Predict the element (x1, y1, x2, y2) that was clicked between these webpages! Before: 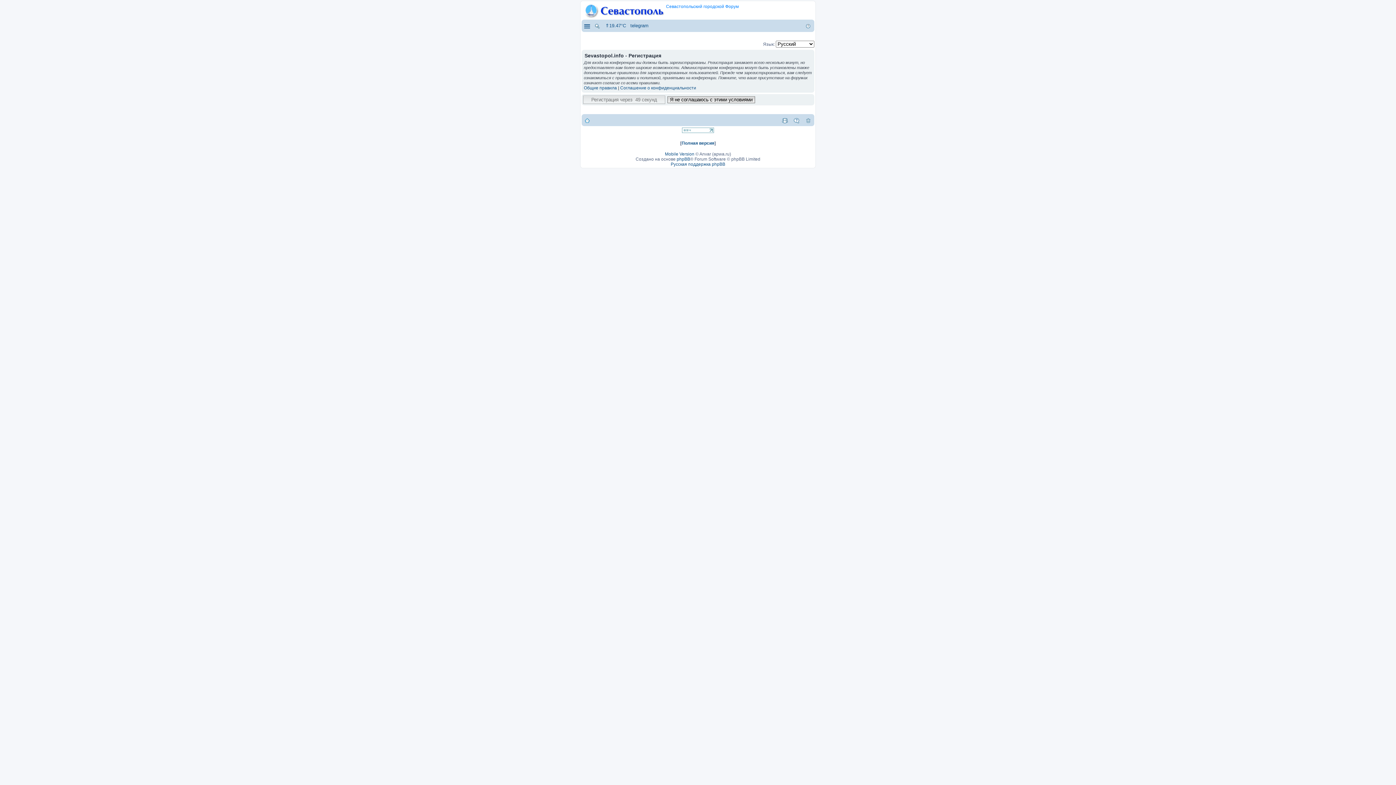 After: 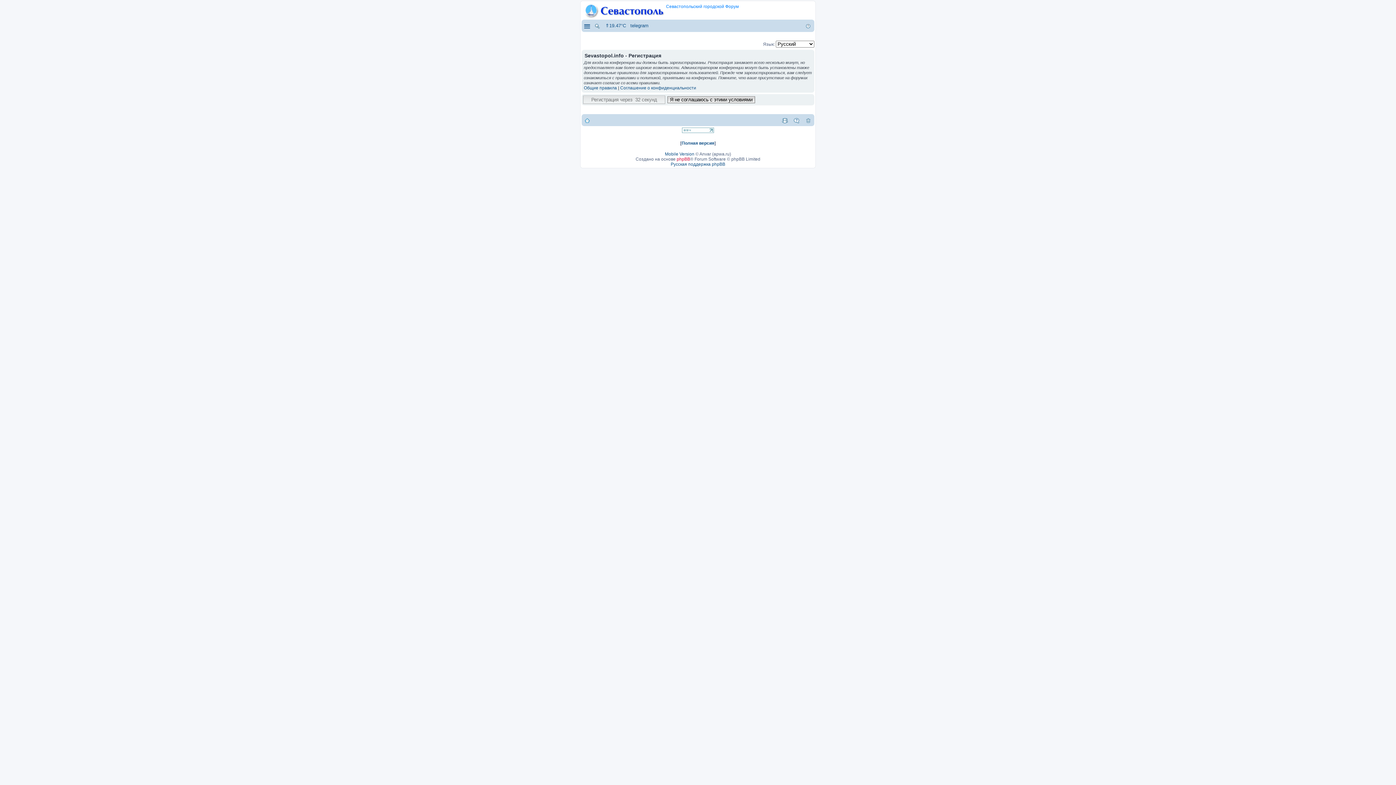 Action: bbox: (676, 156, 690, 161) label: phpBB